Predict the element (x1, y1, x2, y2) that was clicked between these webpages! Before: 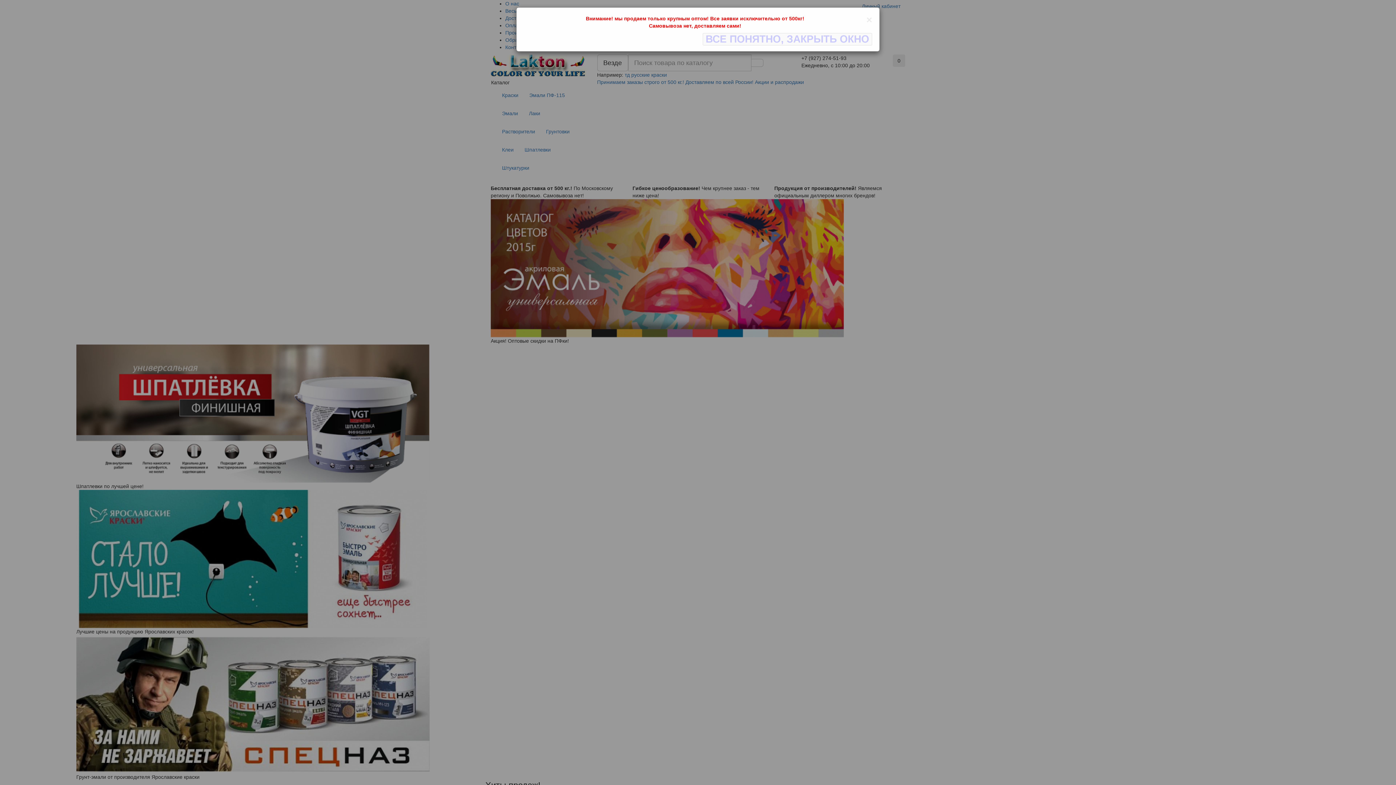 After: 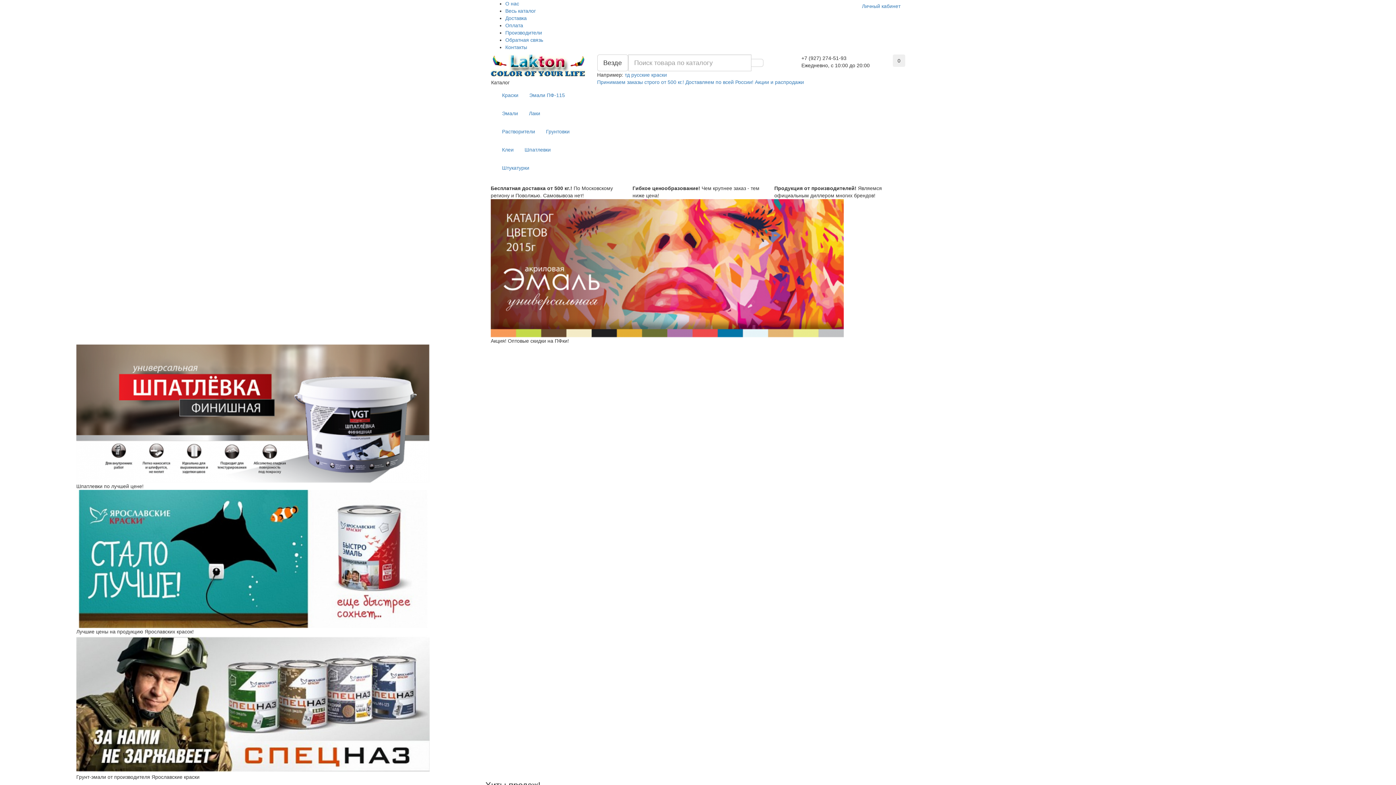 Action: label: ВСЕ ПОНЯТНО, ЗАКРЫТЬ ОКНО bbox: (702, 33, 872, 45)